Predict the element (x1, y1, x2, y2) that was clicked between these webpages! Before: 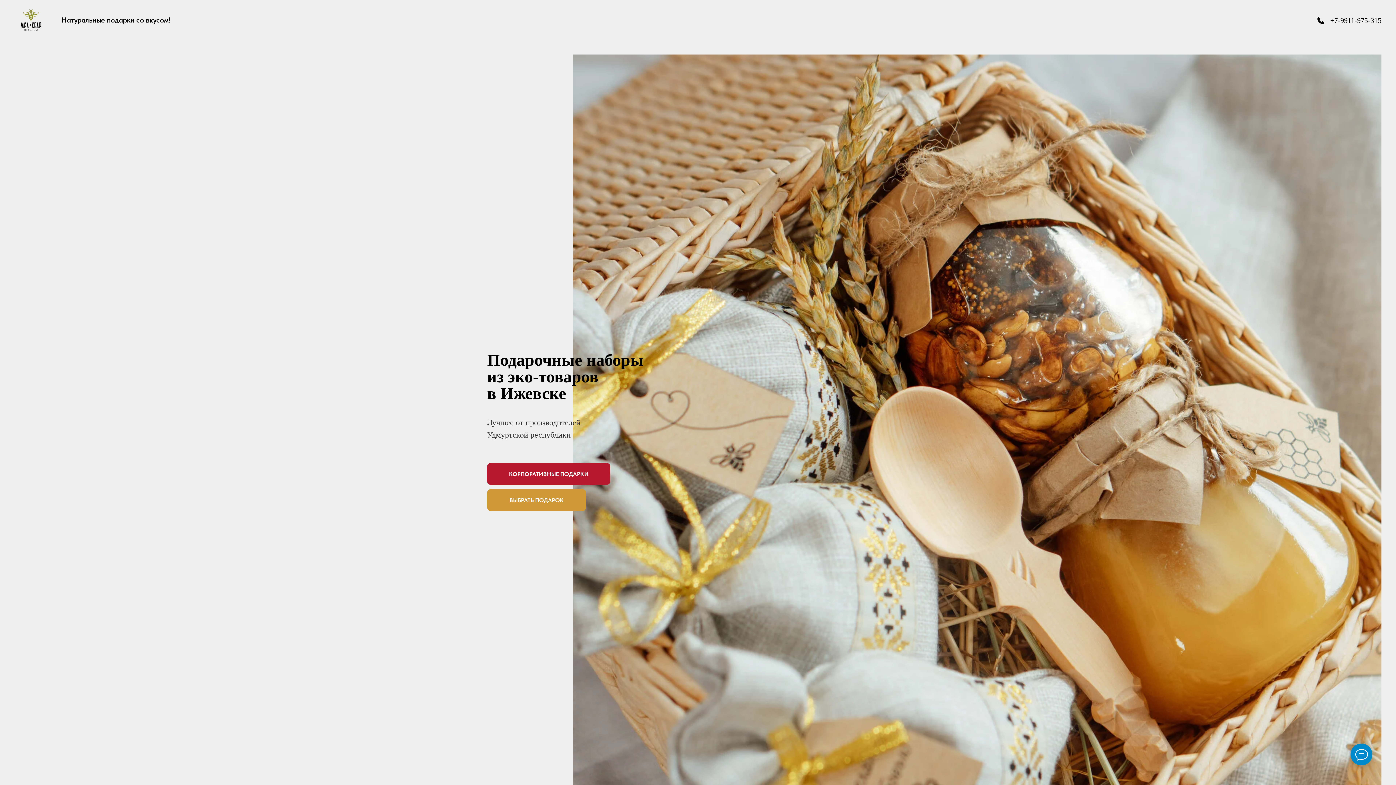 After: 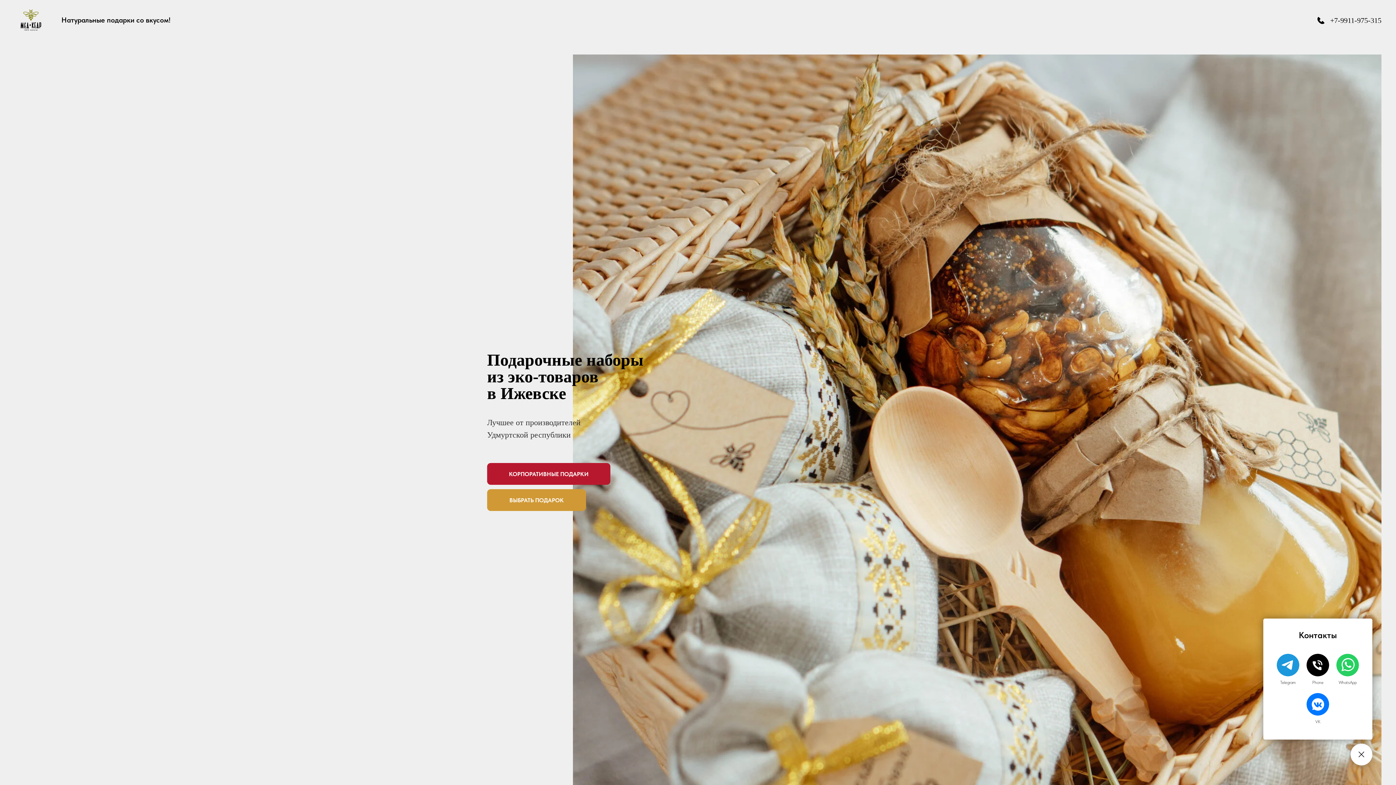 Action: bbox: (1350, 744, 1372, 765)